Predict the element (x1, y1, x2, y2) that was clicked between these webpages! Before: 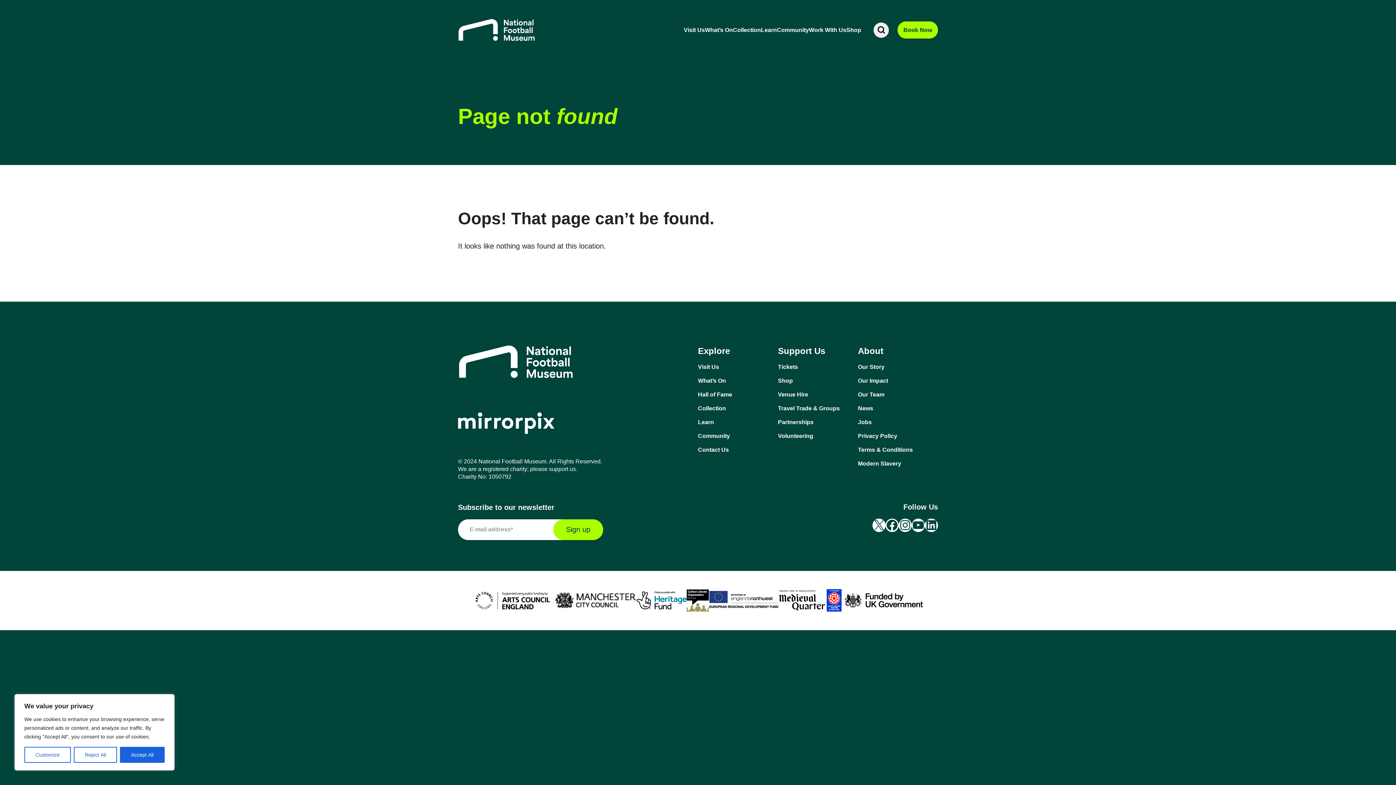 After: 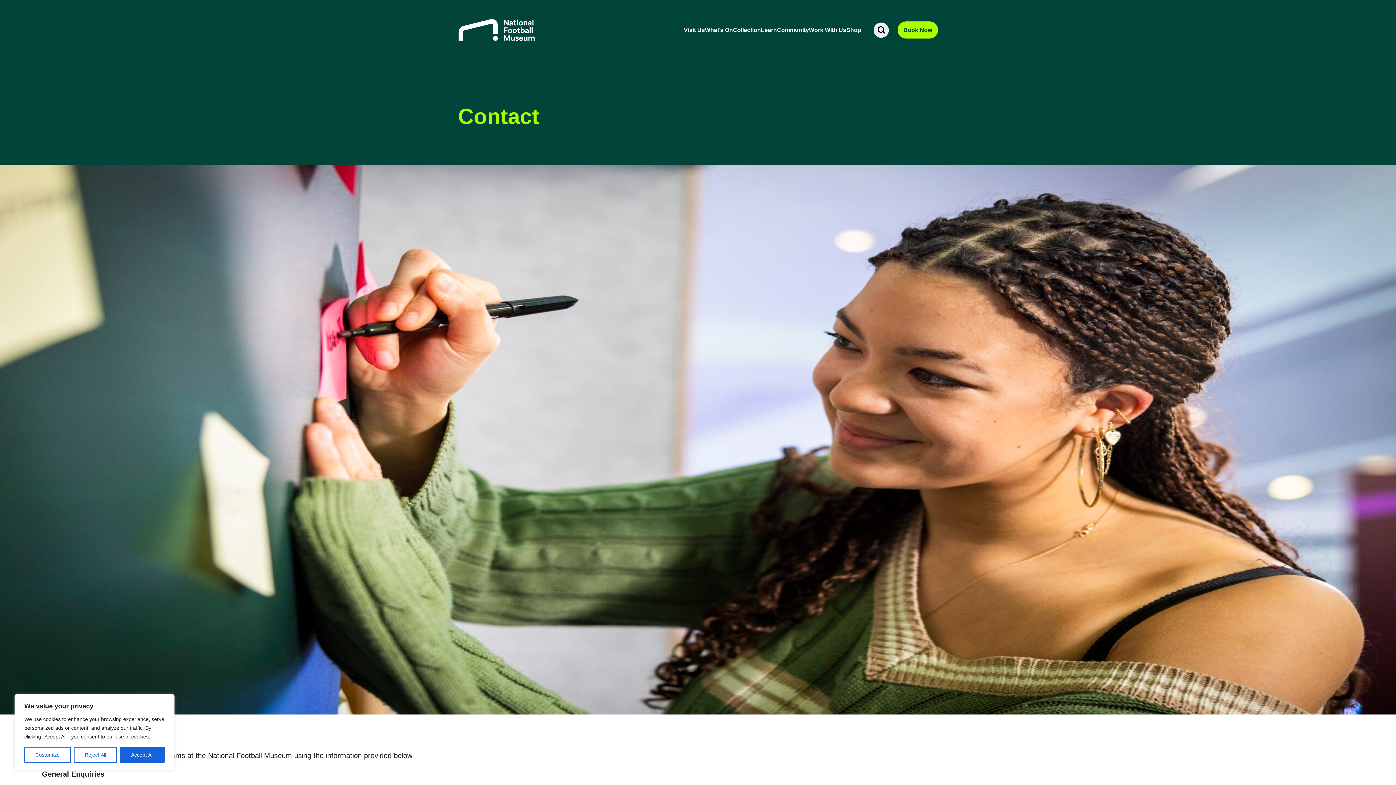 Action: bbox: (698, 446, 778, 454) label: Contact Us